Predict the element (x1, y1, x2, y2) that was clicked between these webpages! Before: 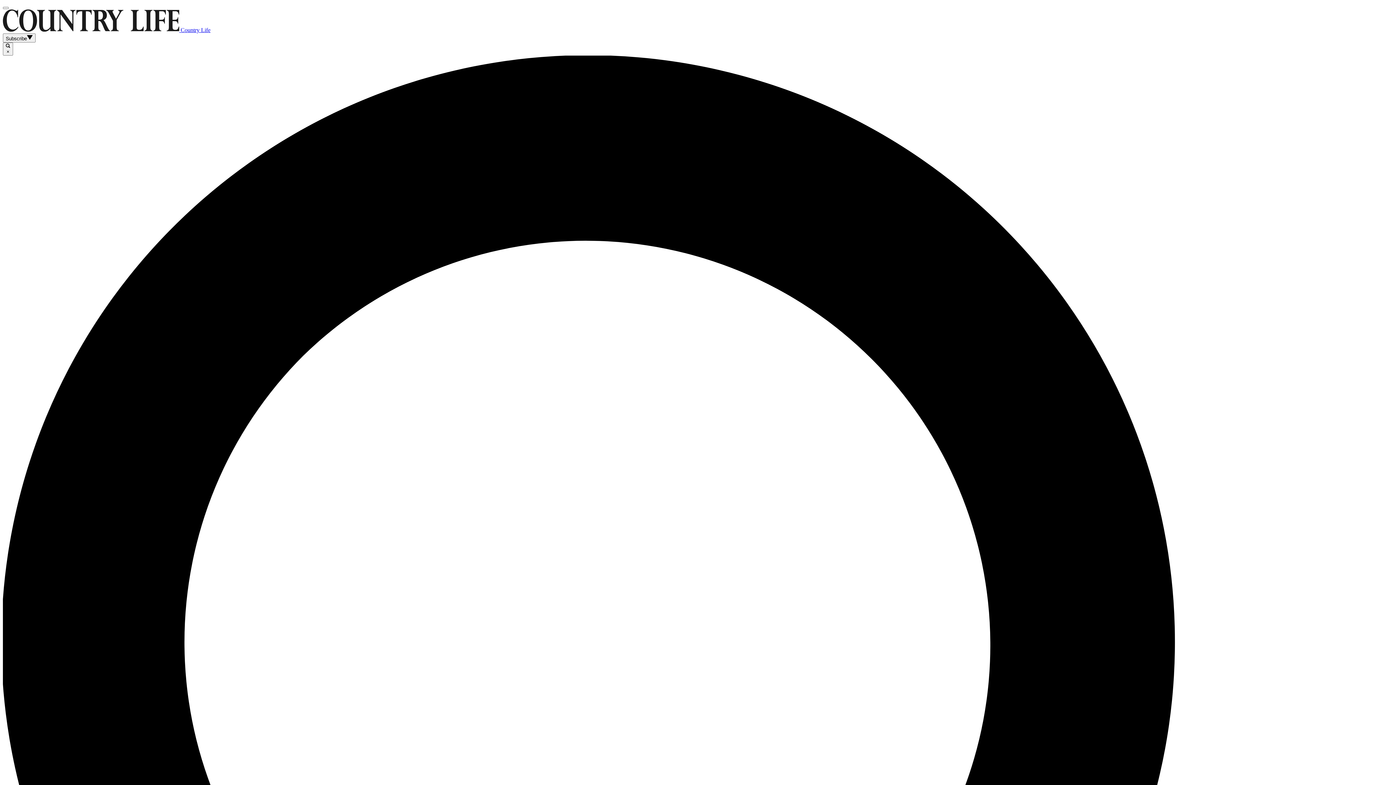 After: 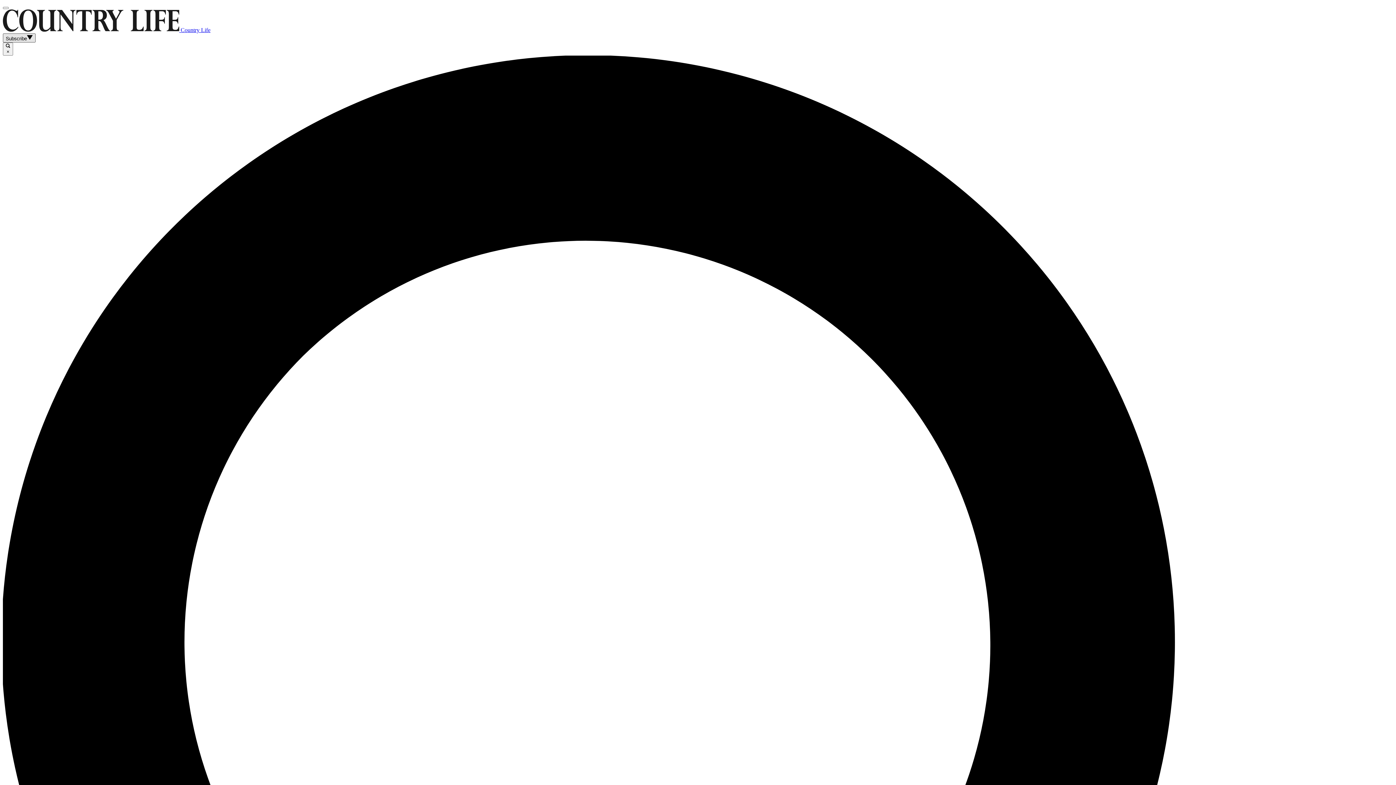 Action: label: Subscribe bbox: (2, 33, 35, 42)